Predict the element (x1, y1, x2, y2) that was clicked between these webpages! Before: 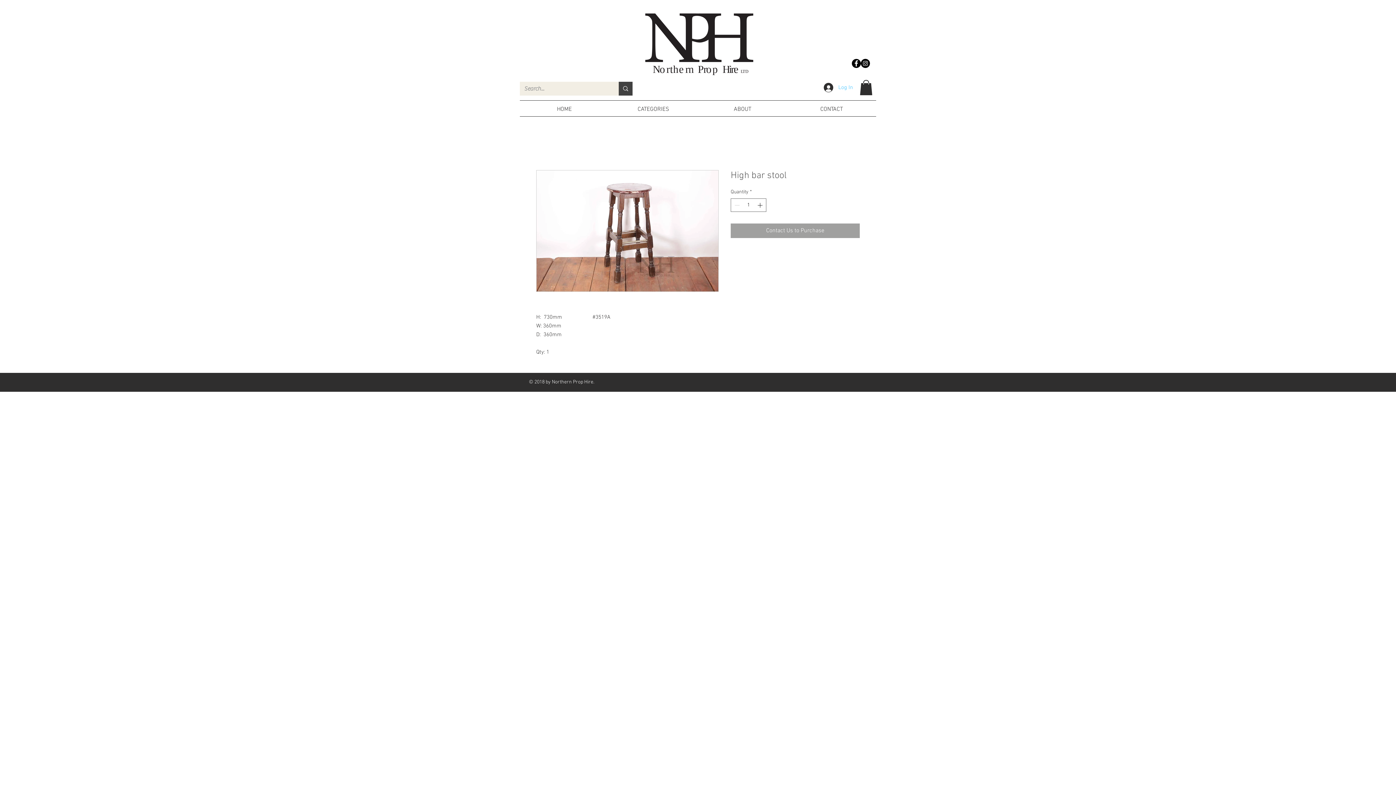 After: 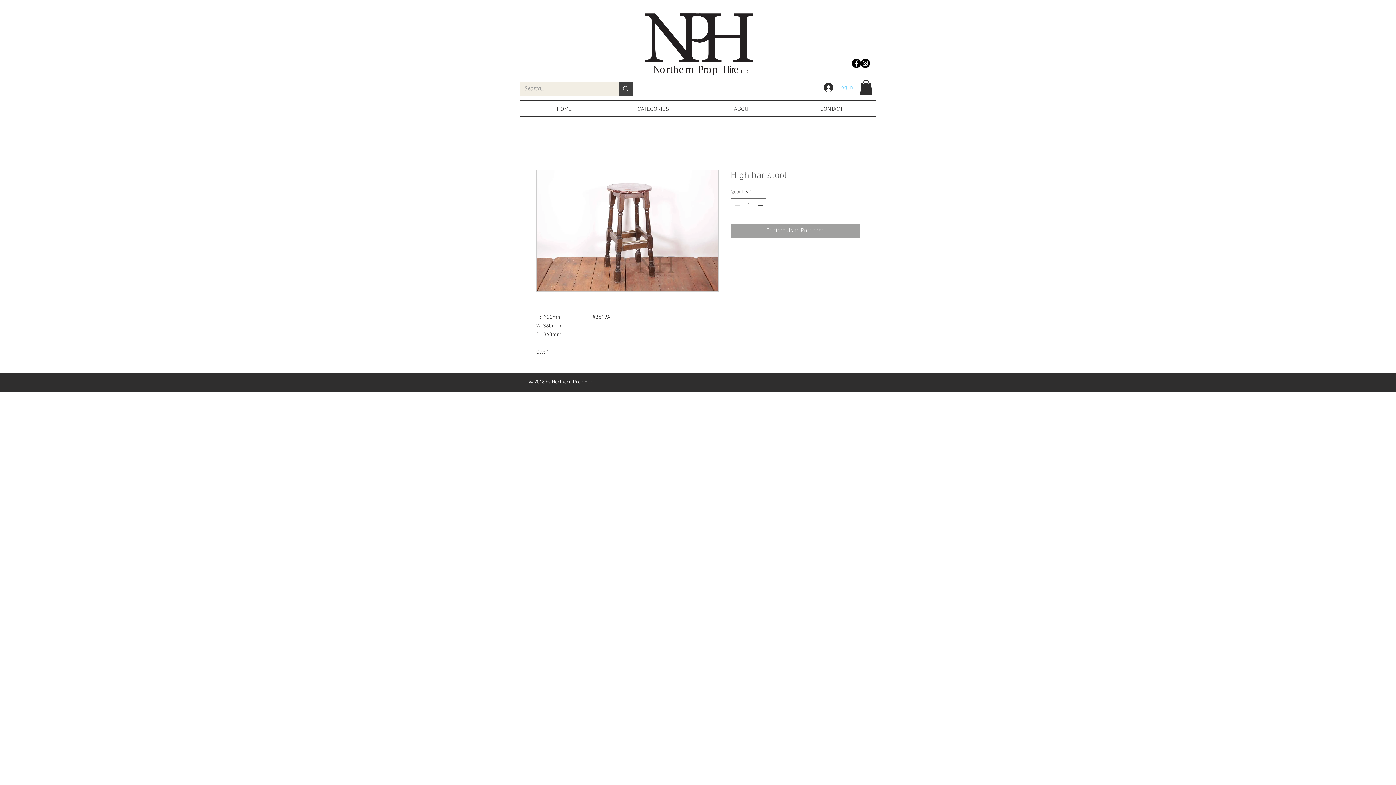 Action: bbox: (818, 80, 858, 94) label: Log In